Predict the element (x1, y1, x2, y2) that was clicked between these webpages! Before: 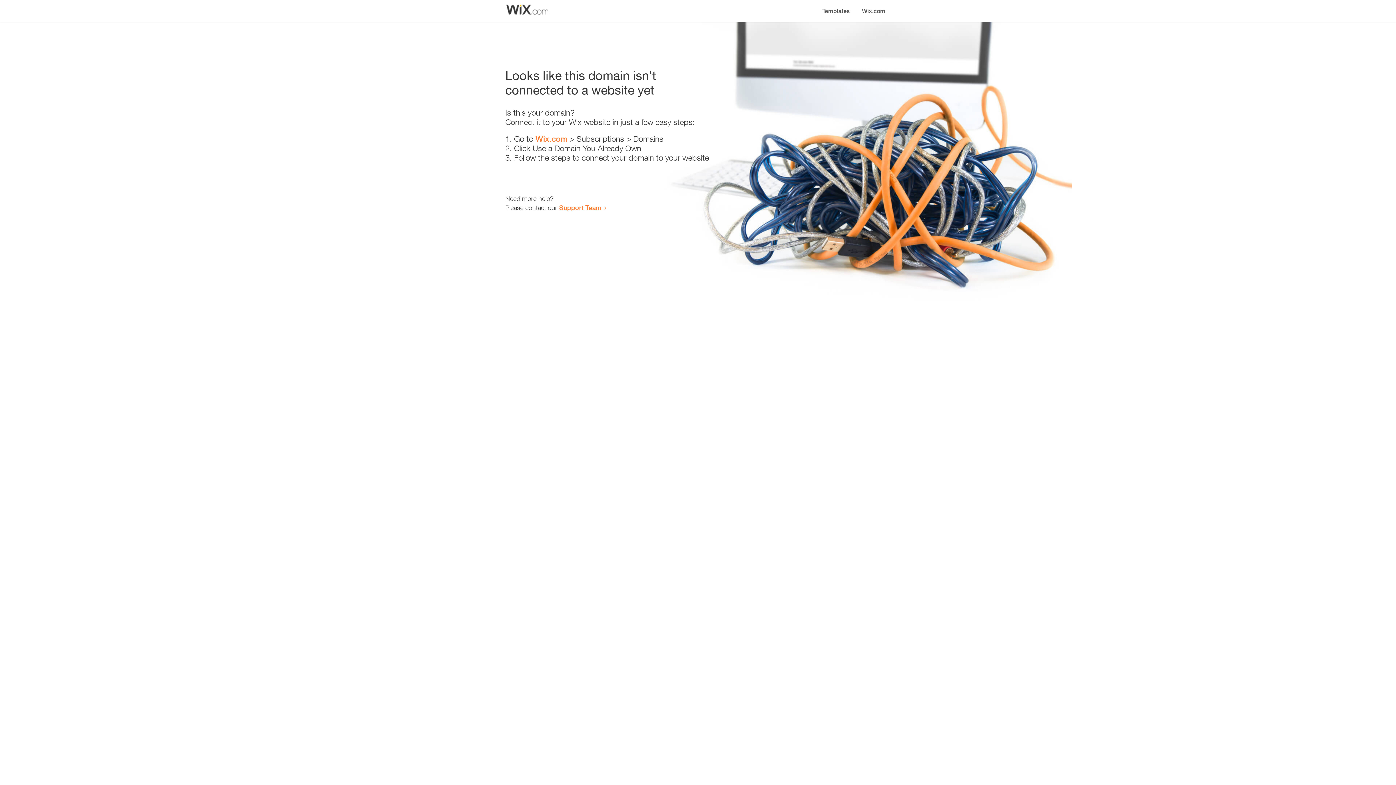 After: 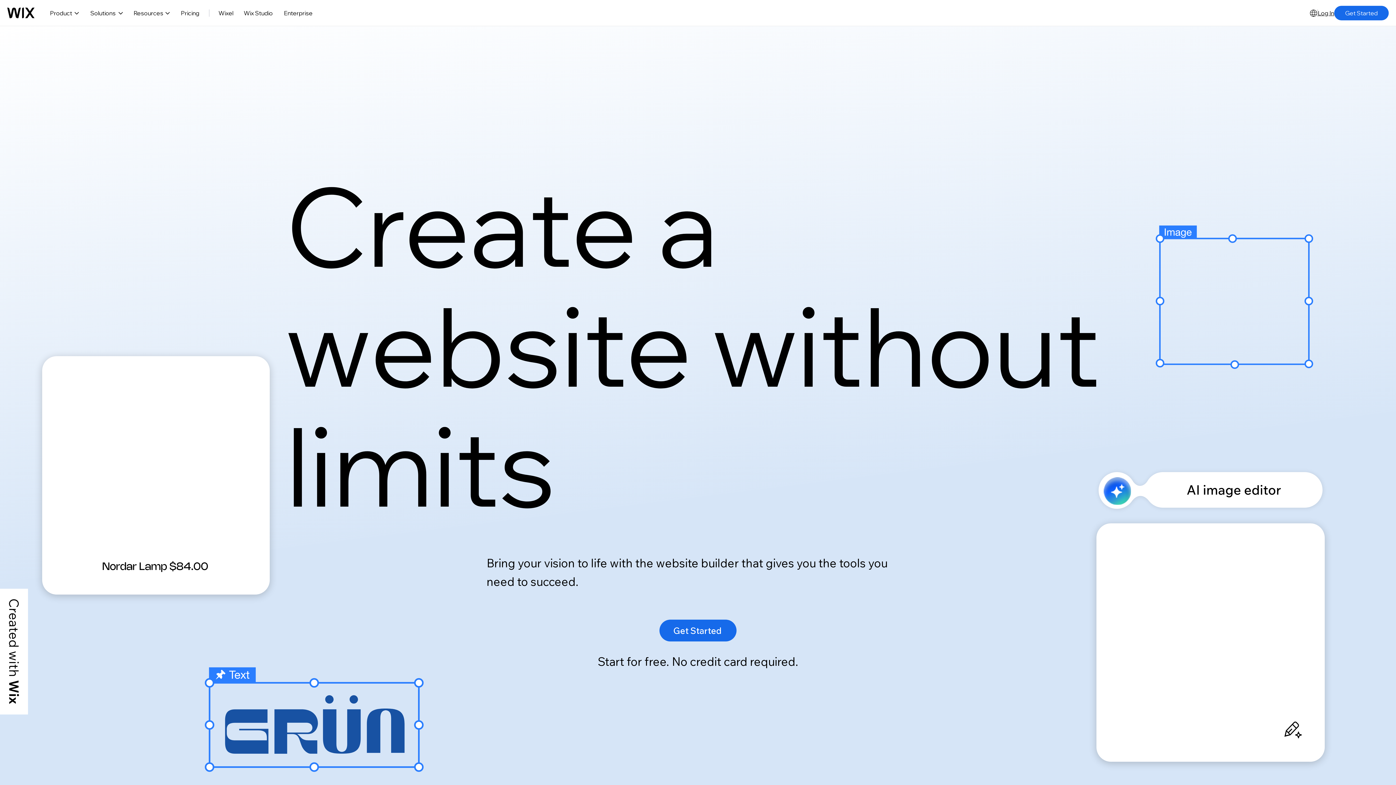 Action: bbox: (535, 134, 567, 143) label: Wix.com